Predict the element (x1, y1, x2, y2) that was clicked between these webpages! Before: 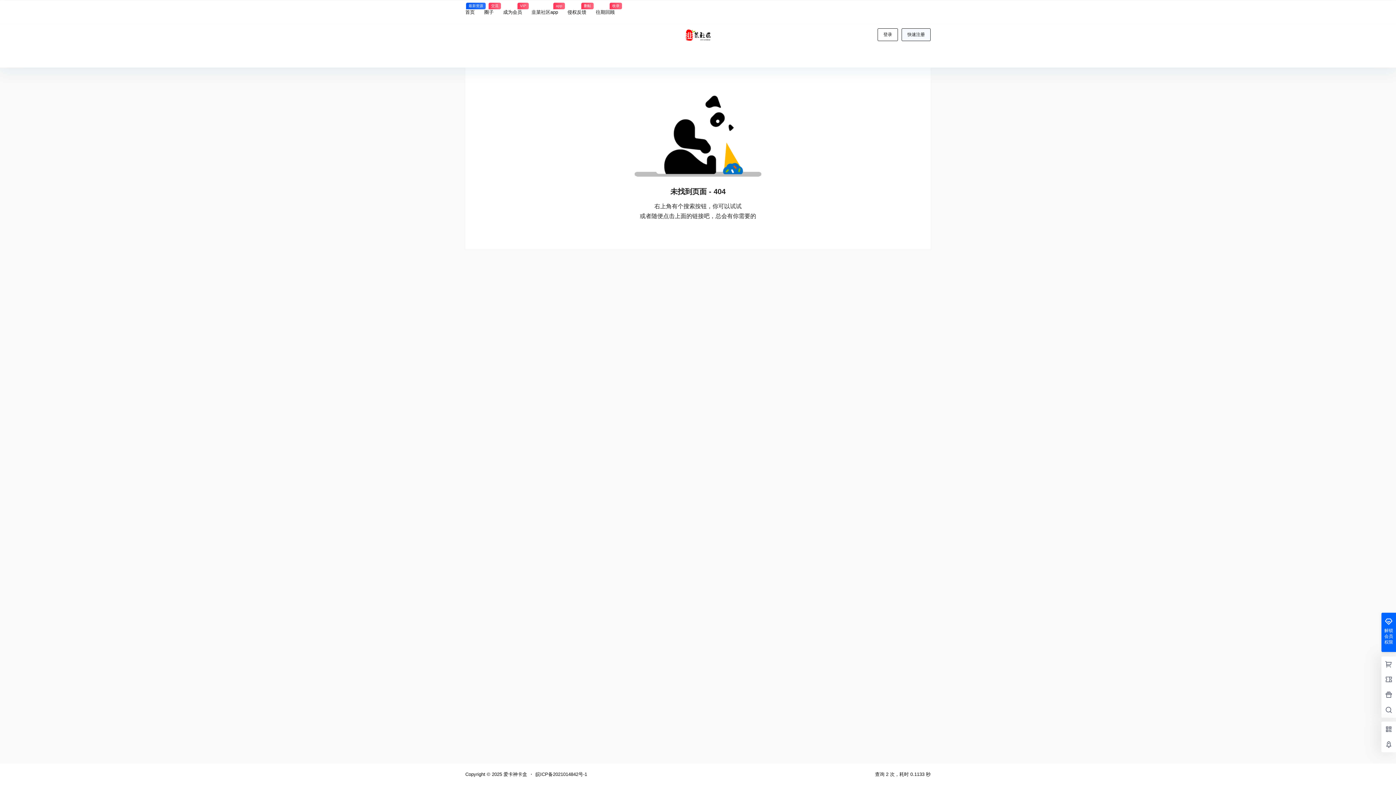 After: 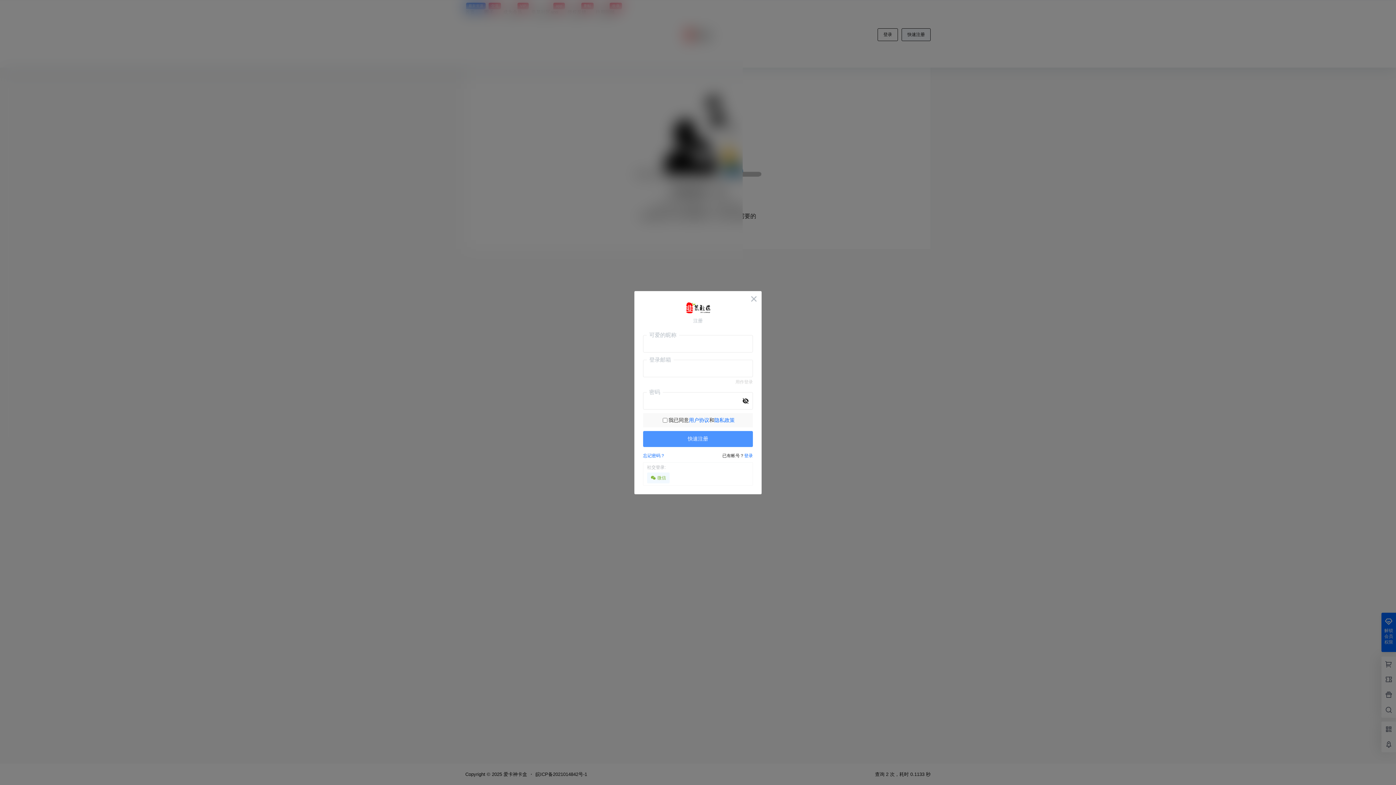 Action: bbox: (901, 28, 930, 41) label: 快速注册